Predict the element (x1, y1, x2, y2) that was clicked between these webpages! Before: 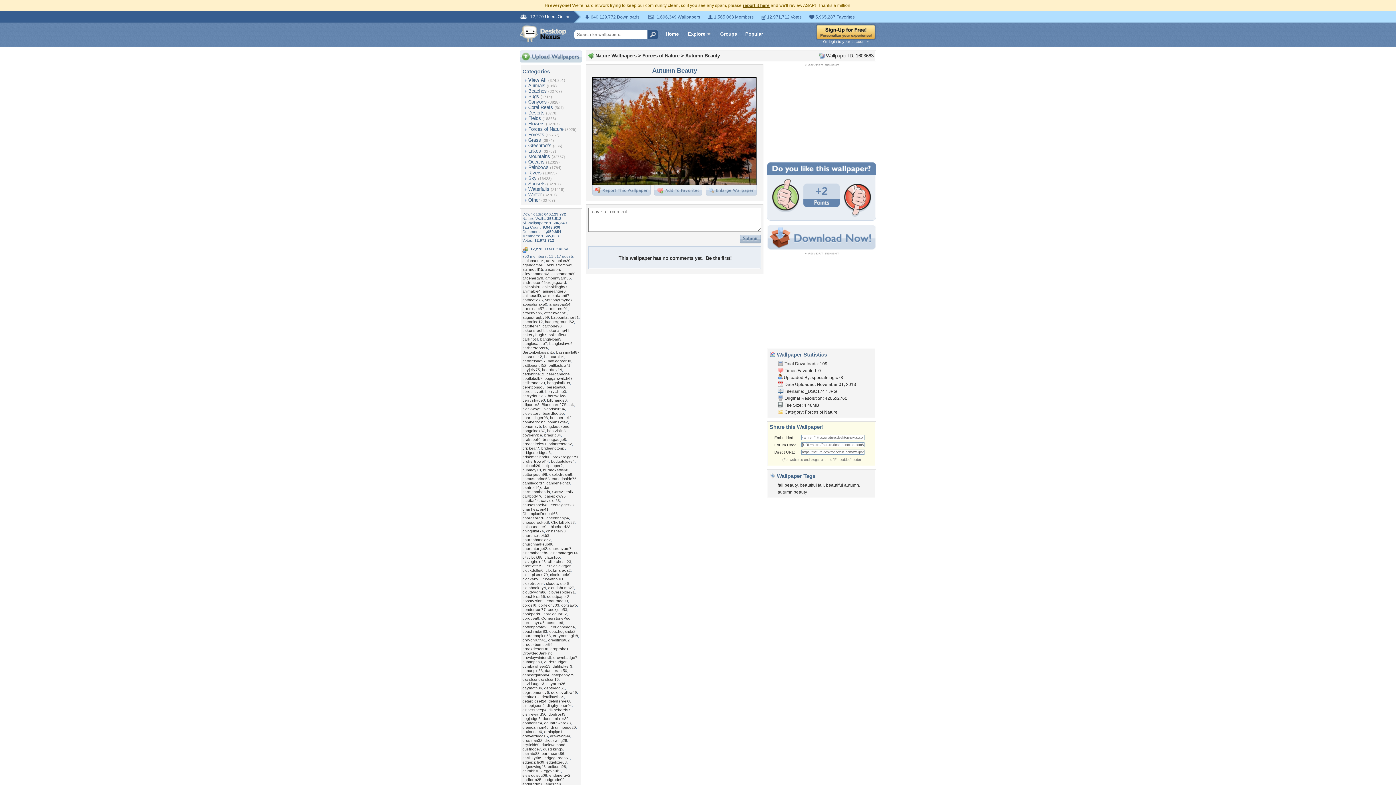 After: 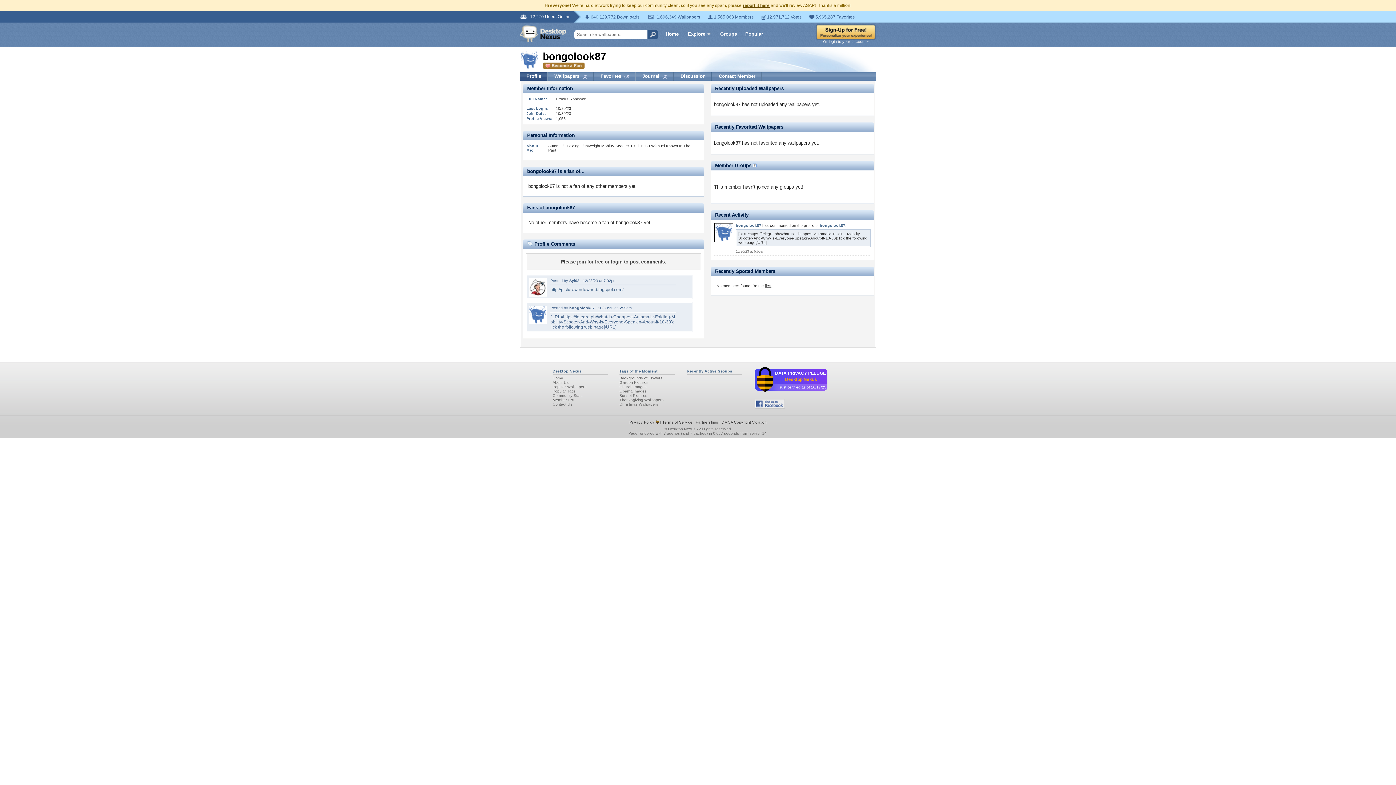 Action: label: bongolook87 bbox: (522, 428, 545, 433)